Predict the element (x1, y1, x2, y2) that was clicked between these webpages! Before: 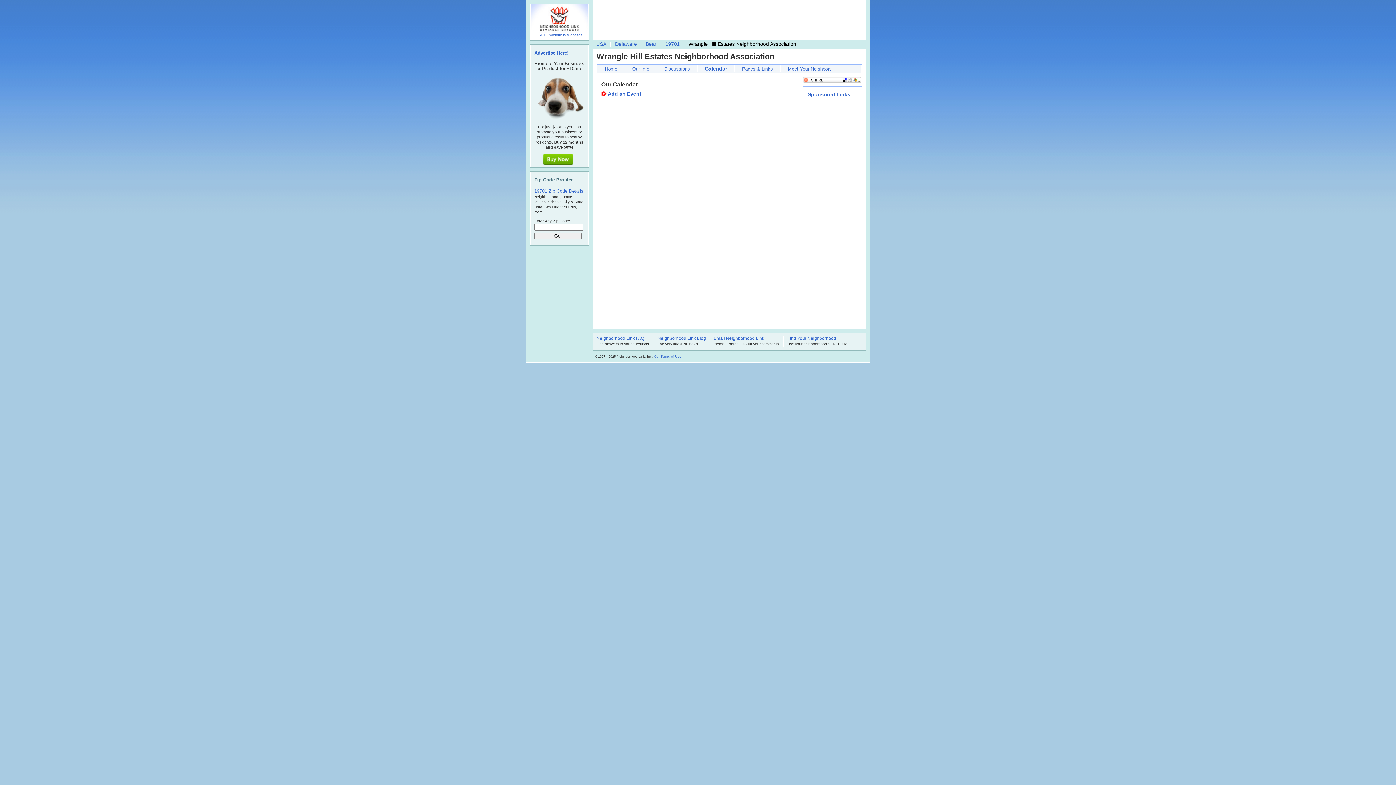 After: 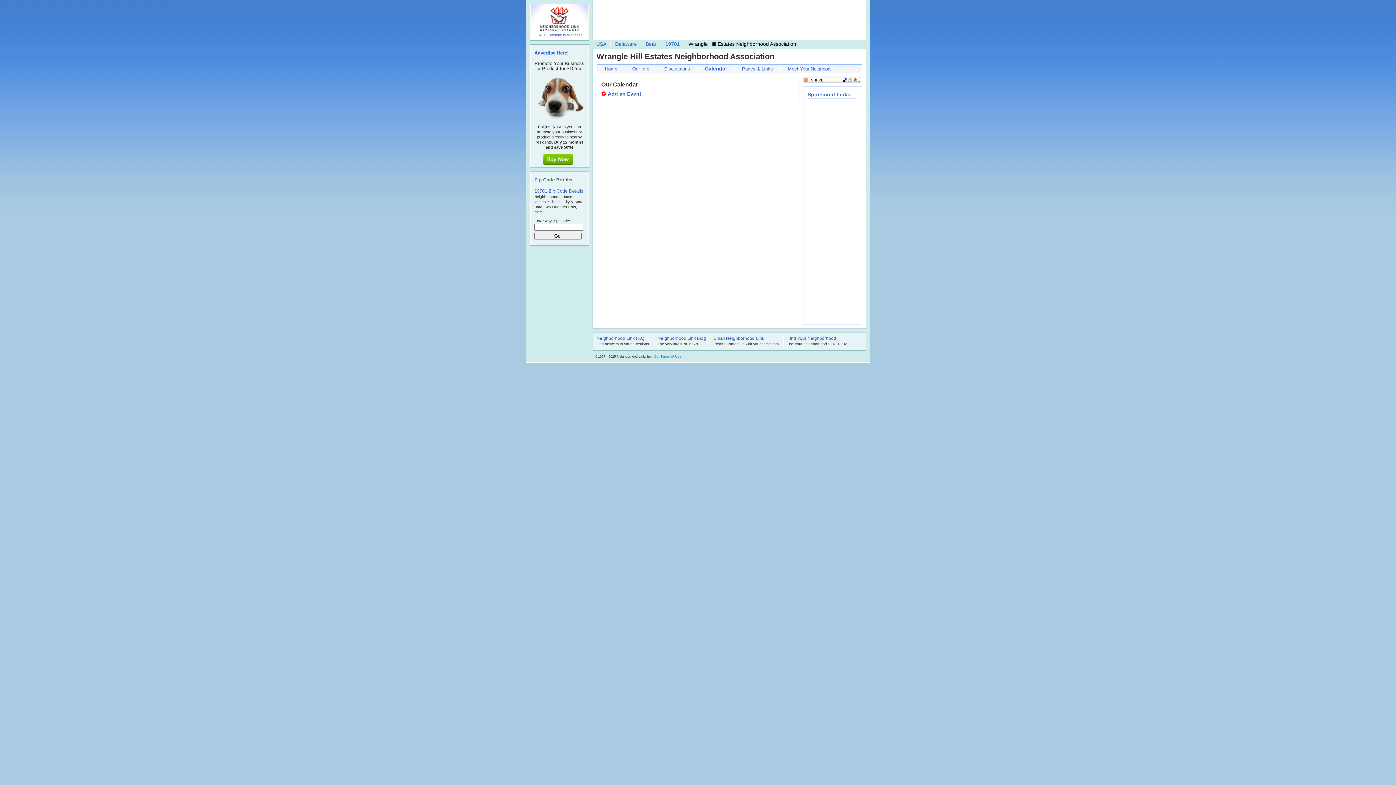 Action: label: Calendar bbox: (705, 65, 727, 71)